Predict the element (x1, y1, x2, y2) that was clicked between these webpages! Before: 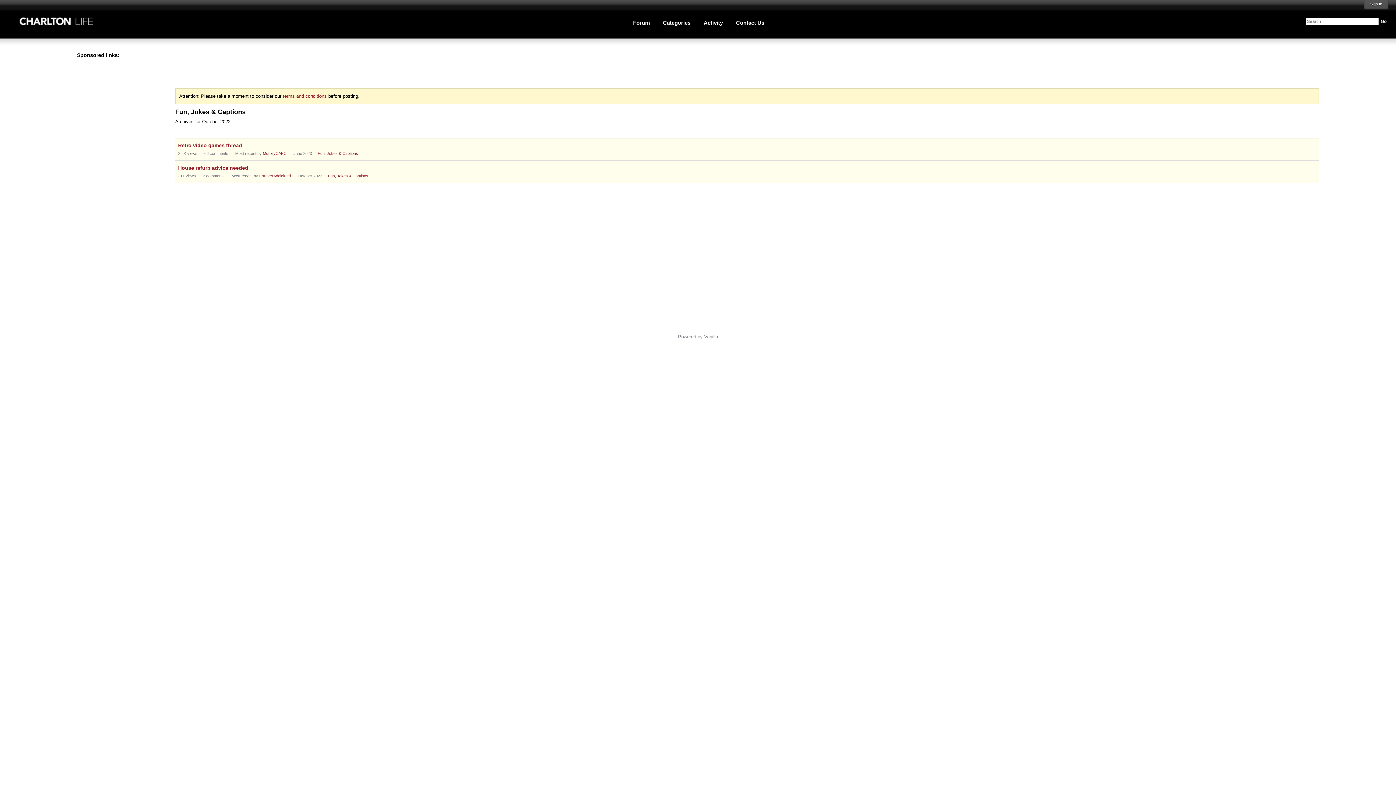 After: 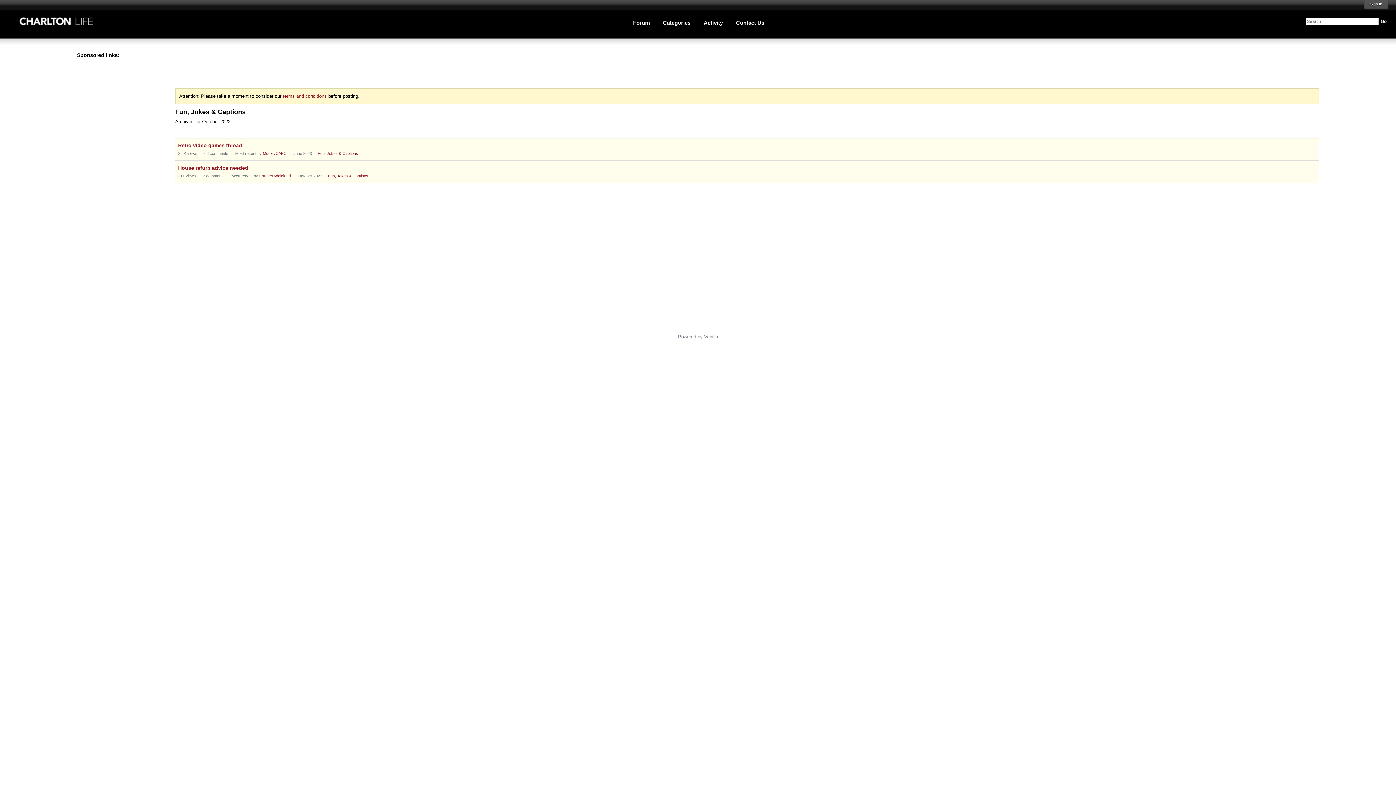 Action: bbox: (732, 14, 769, 31) label: Contact Us